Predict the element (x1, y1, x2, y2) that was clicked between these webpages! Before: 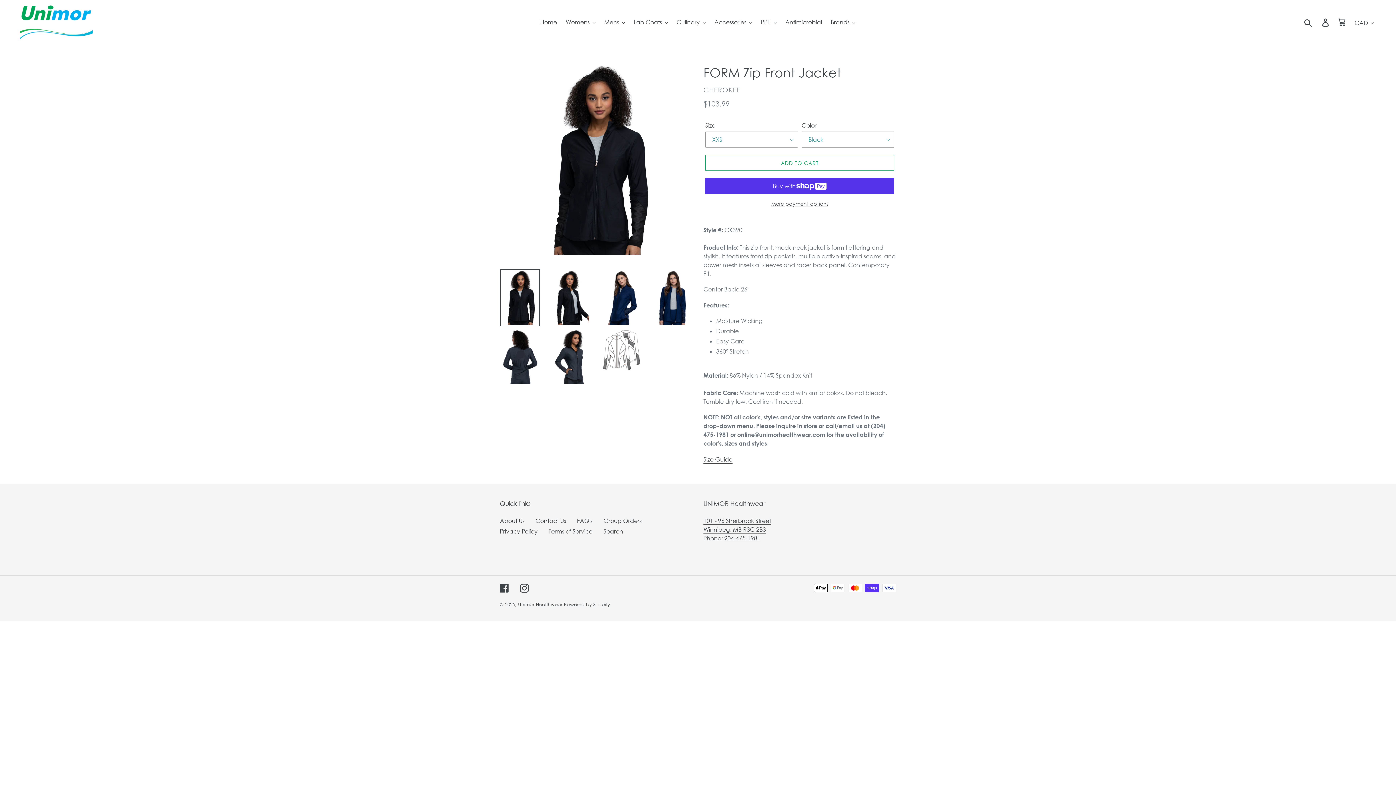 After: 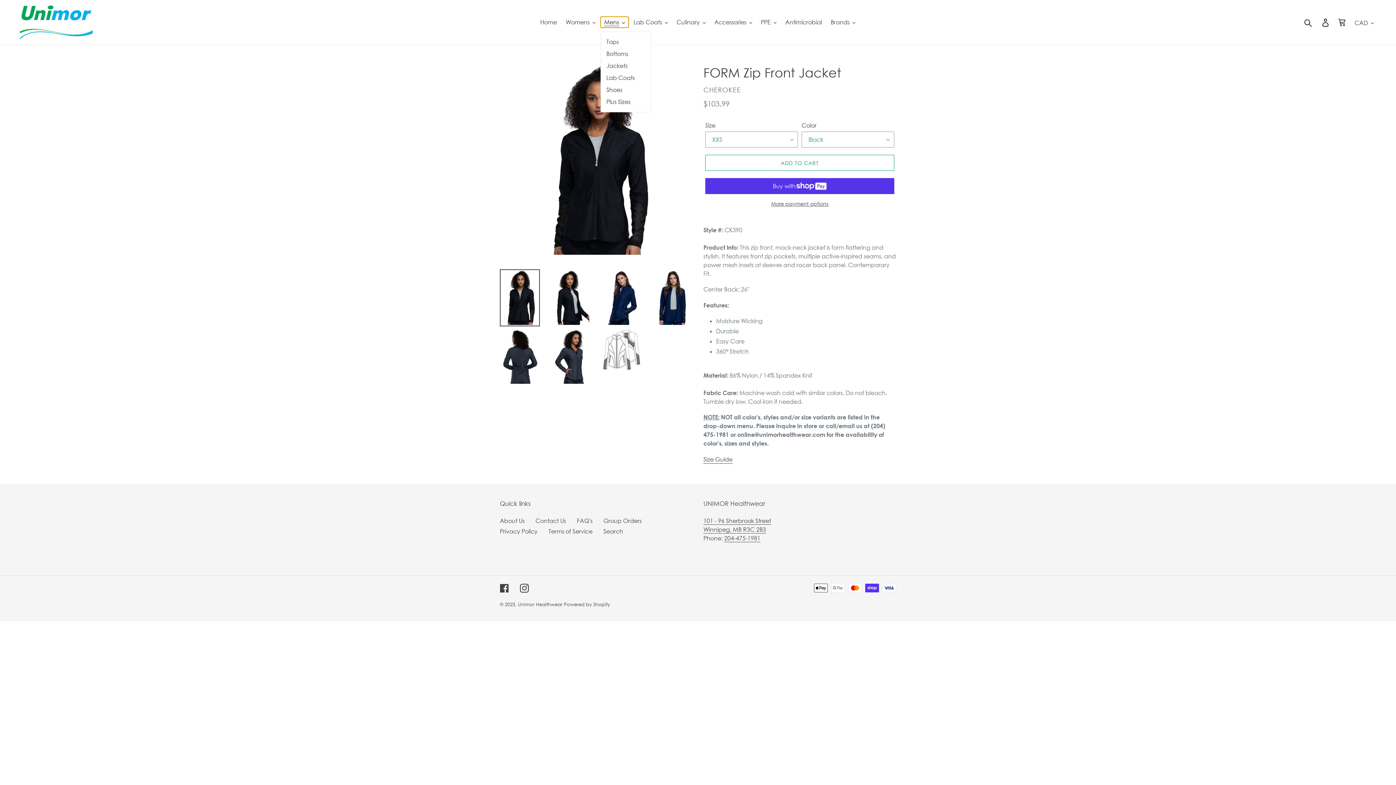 Action: bbox: (600, 16, 628, 27) label: Mens